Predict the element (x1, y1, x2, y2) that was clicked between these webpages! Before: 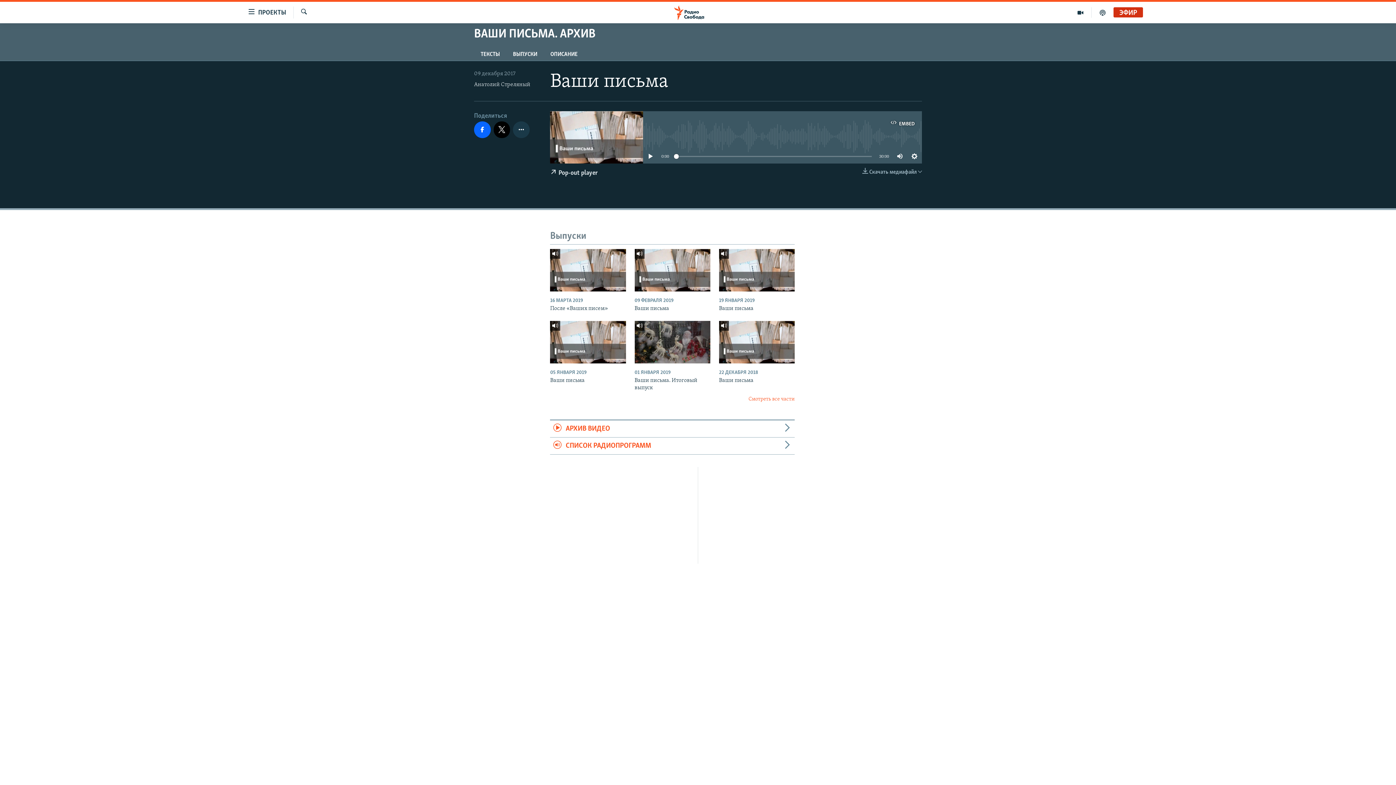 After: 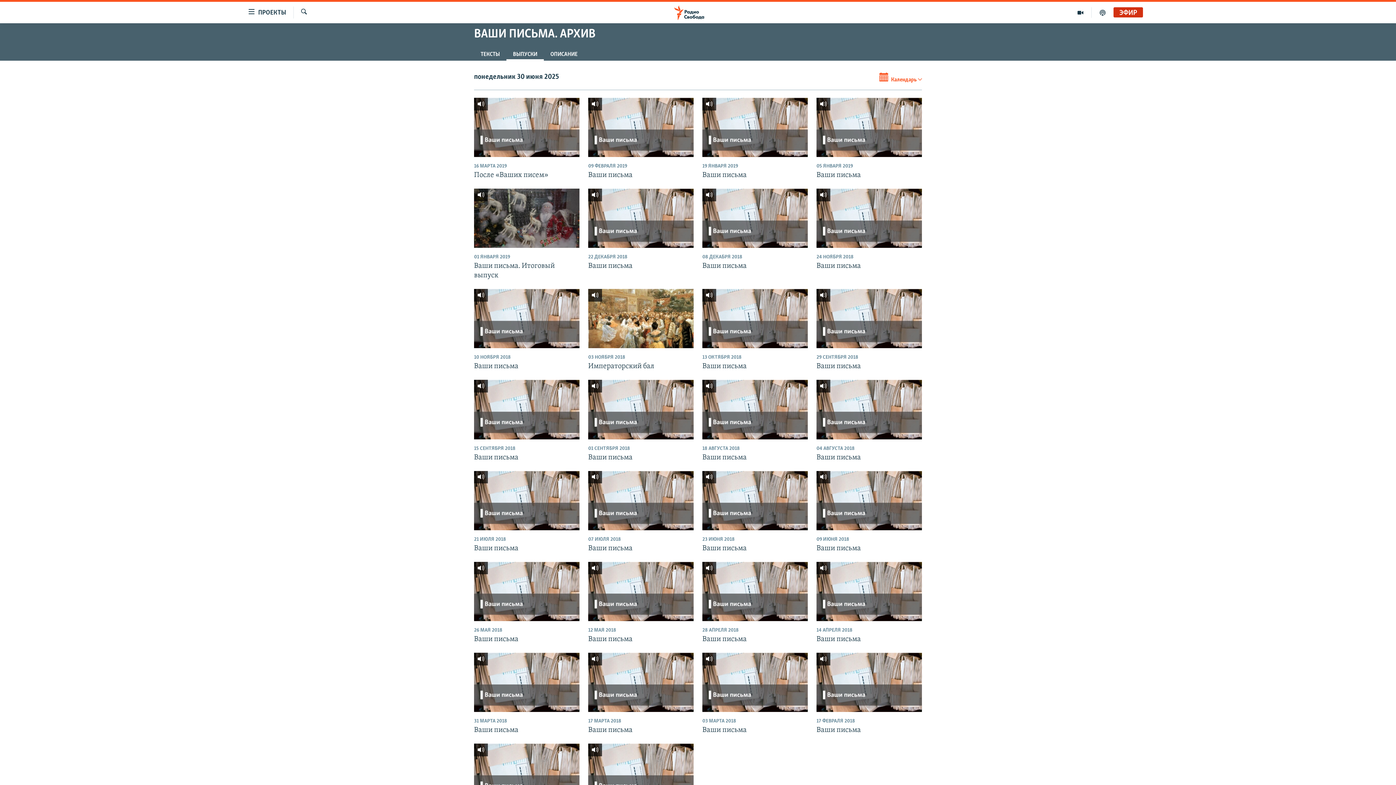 Action: label: Смотреть все части bbox: (550, 395, 794, 403)